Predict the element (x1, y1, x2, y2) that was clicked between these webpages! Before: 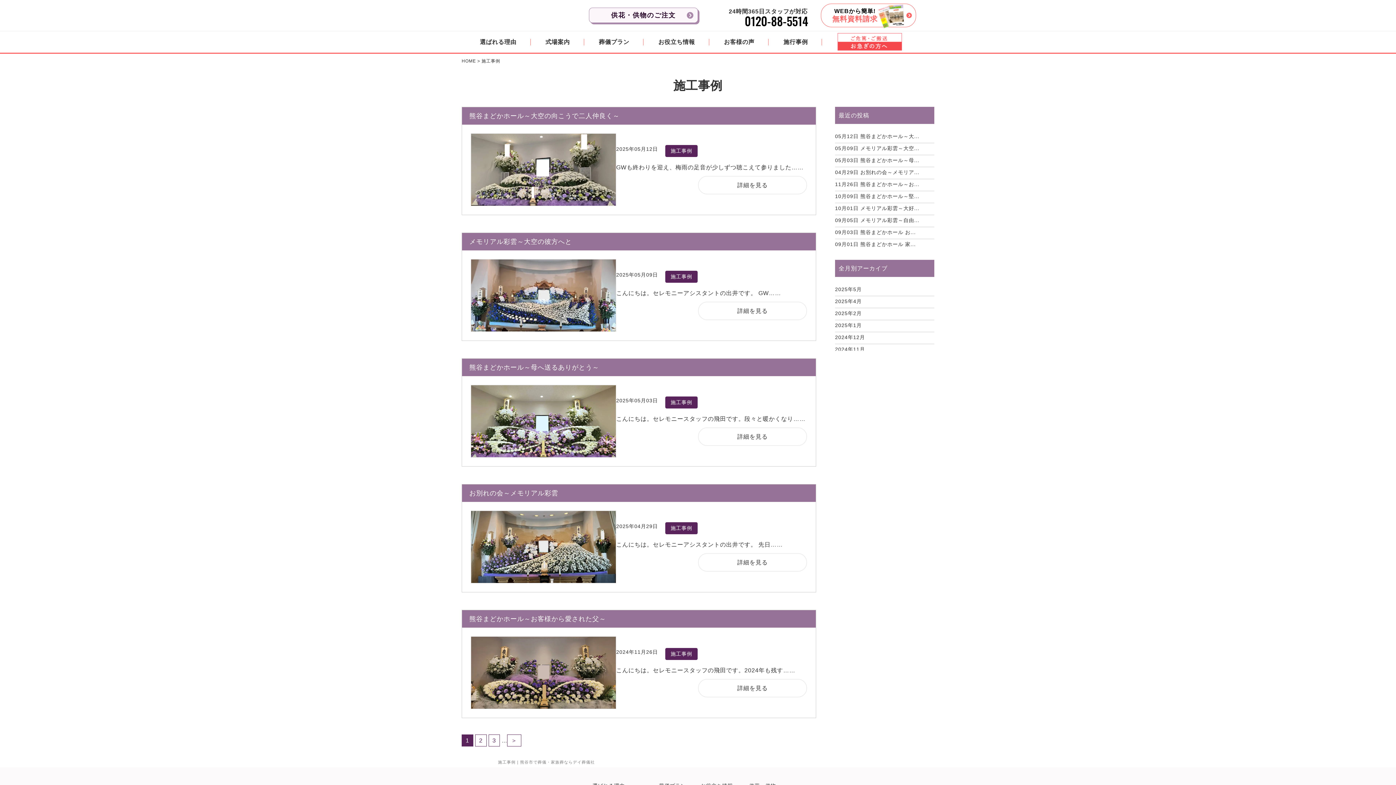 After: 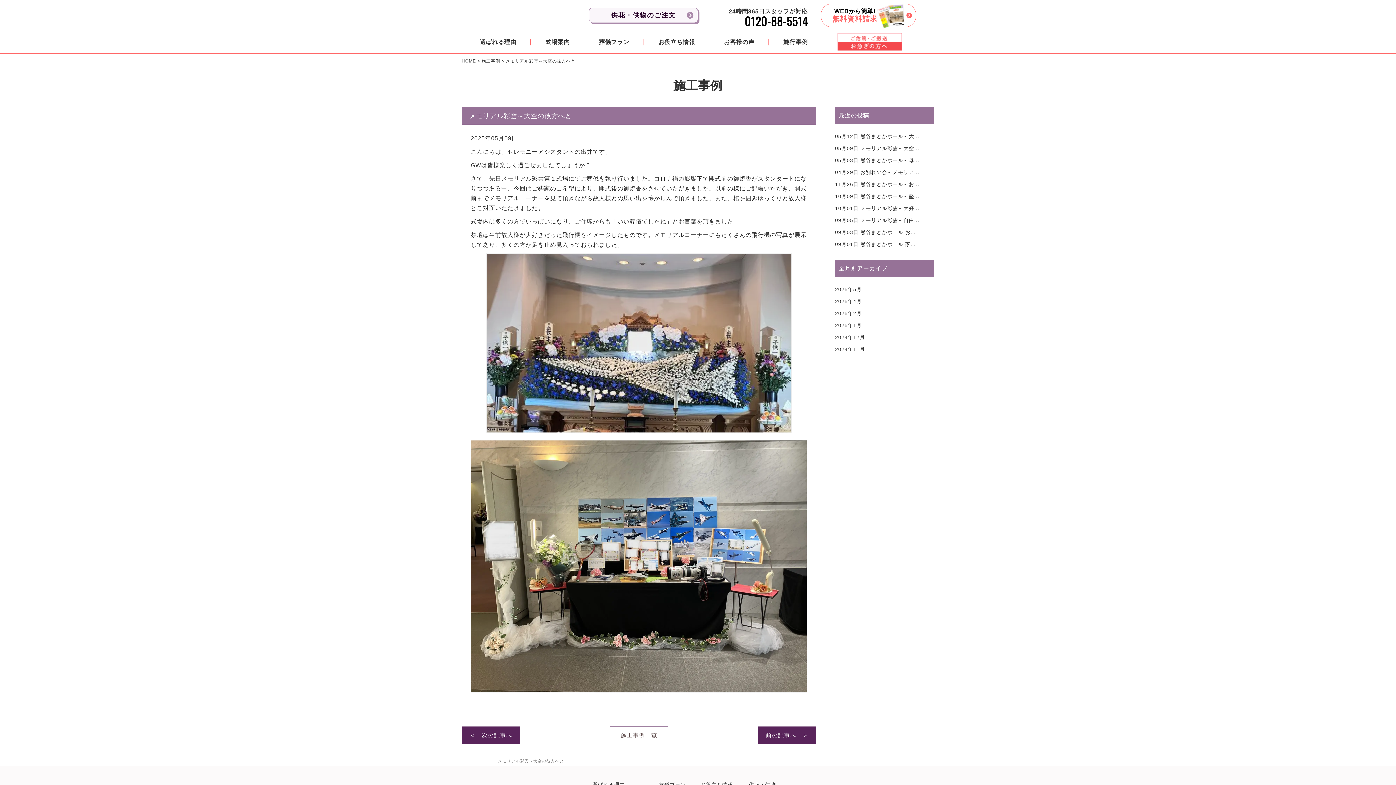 Action: label: 05月09日 メモリアル彩雲～大空... bbox: (835, 145, 919, 151)